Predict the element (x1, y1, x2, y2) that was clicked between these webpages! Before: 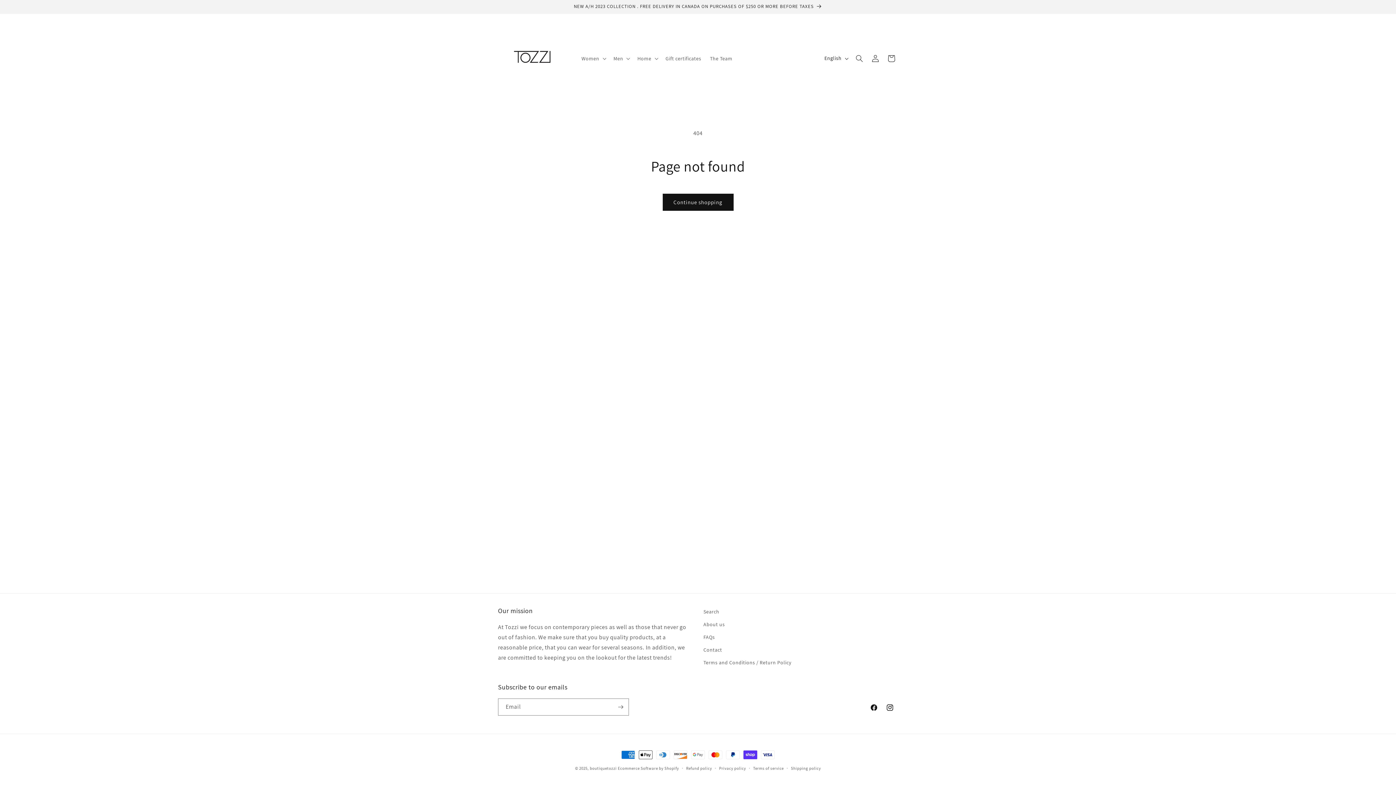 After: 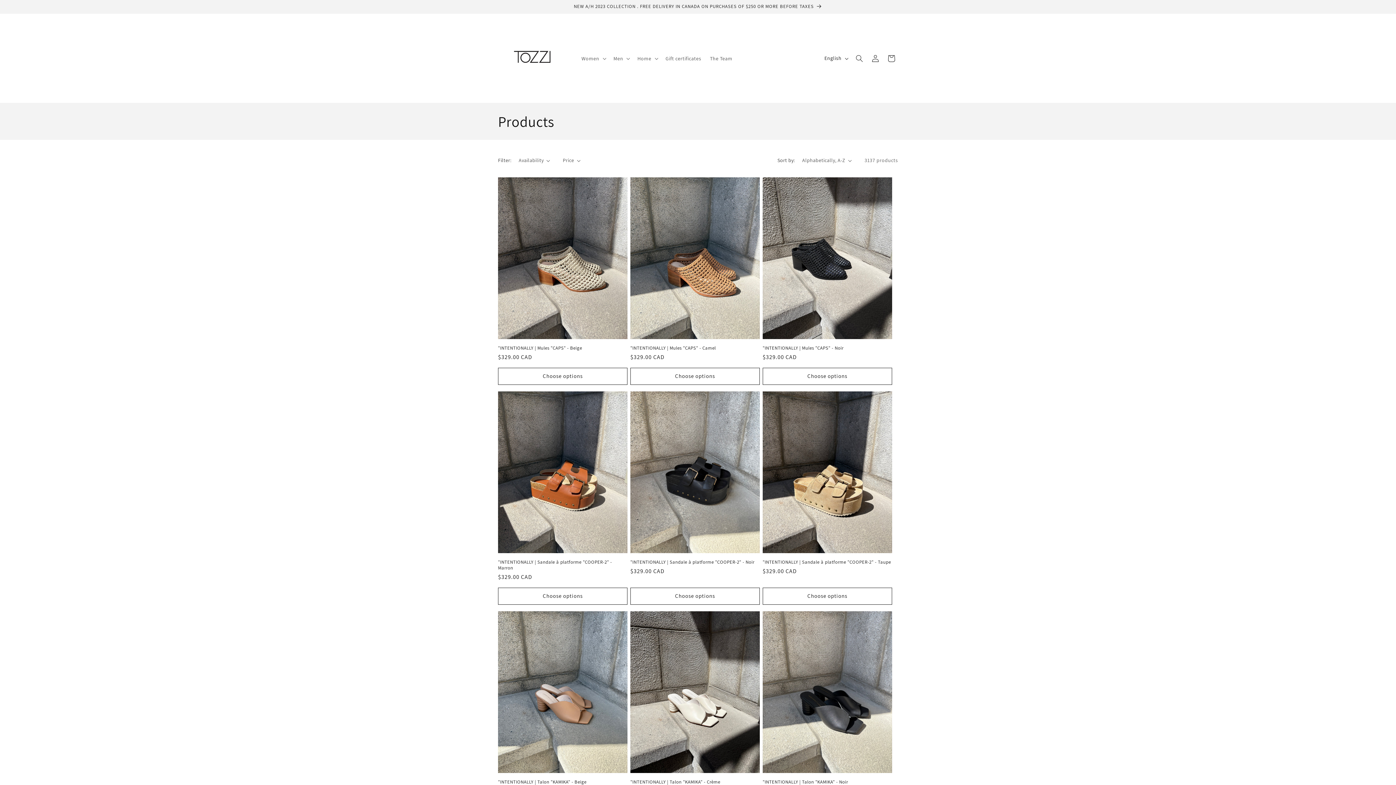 Action: bbox: (662, 193, 733, 210) label: Continue shopping